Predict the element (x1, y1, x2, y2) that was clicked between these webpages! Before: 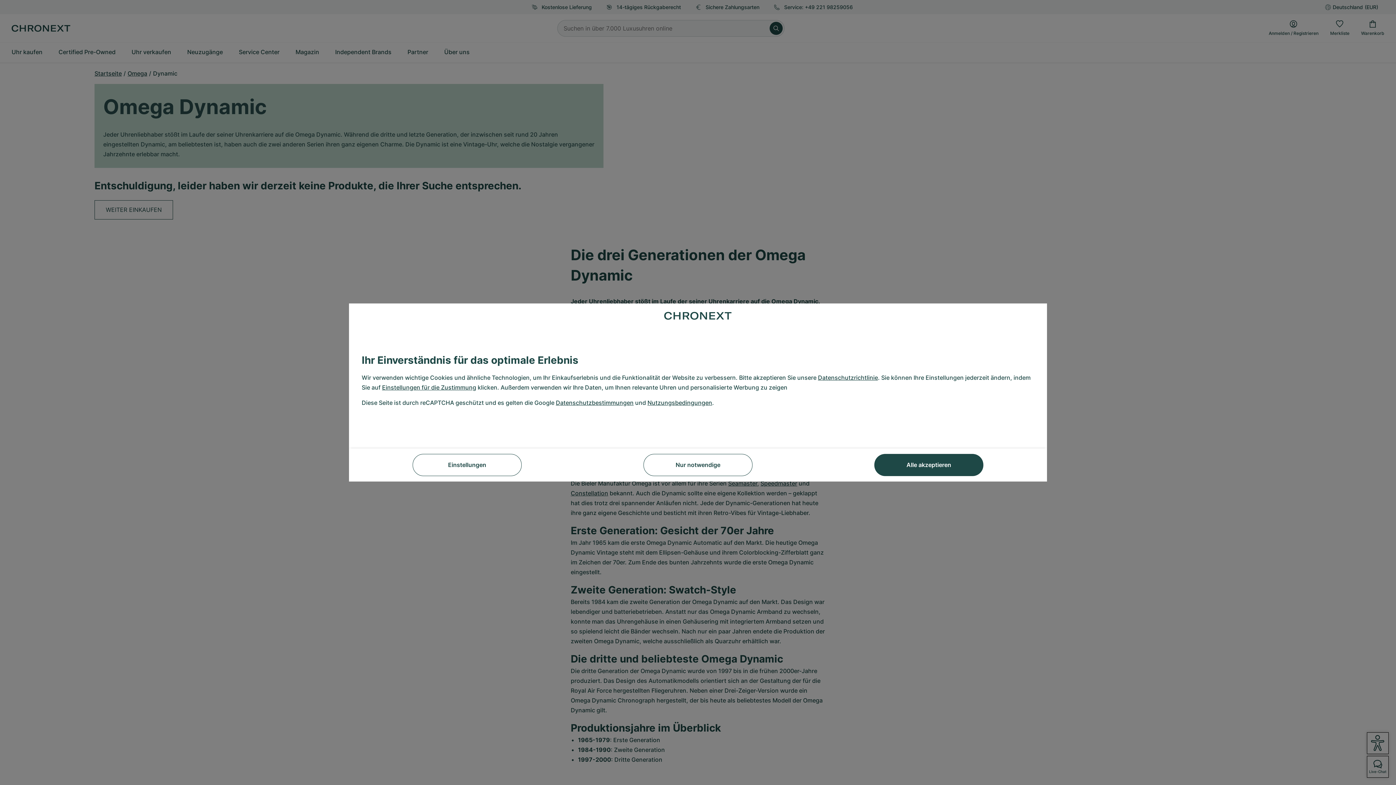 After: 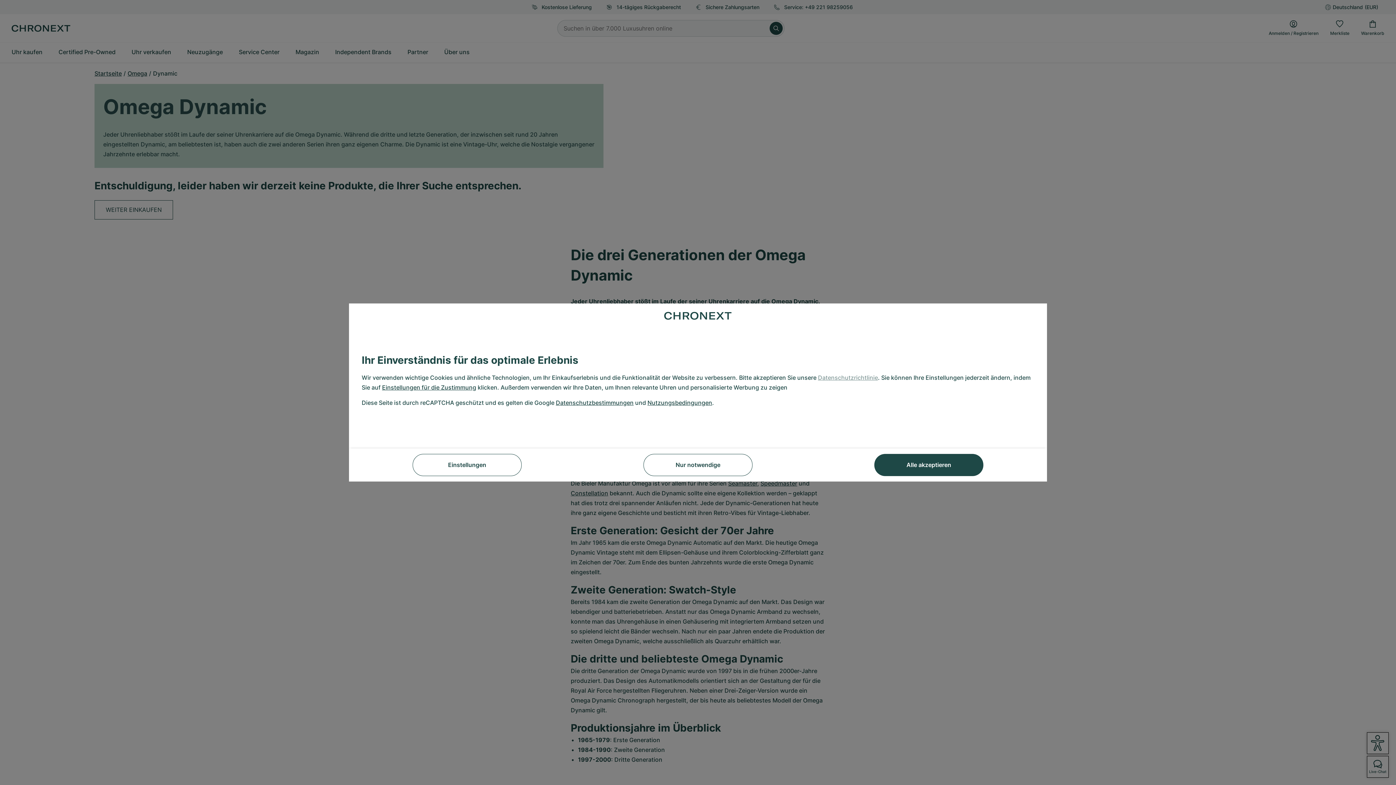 Action: label: Datenschutzrichtlinie bbox: (818, 372, 878, 382)